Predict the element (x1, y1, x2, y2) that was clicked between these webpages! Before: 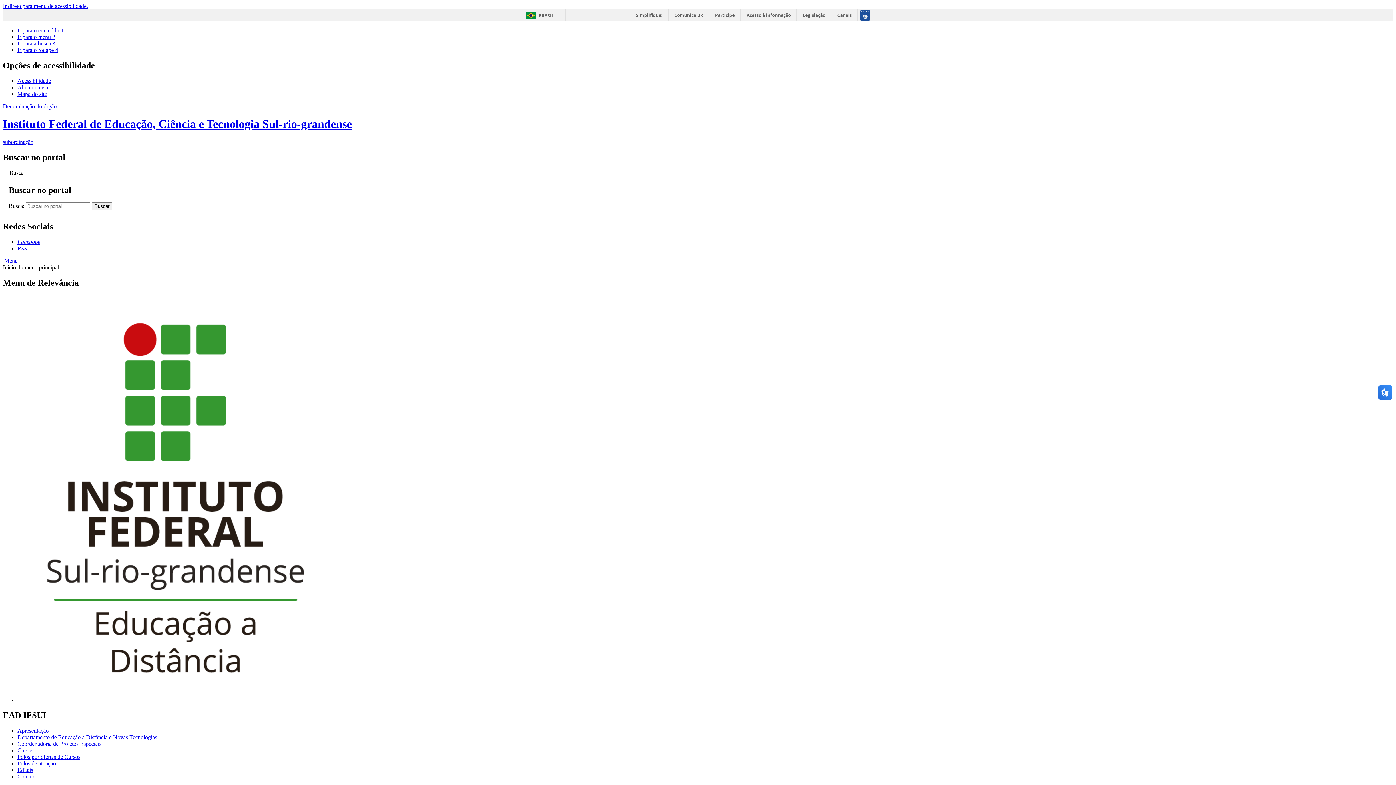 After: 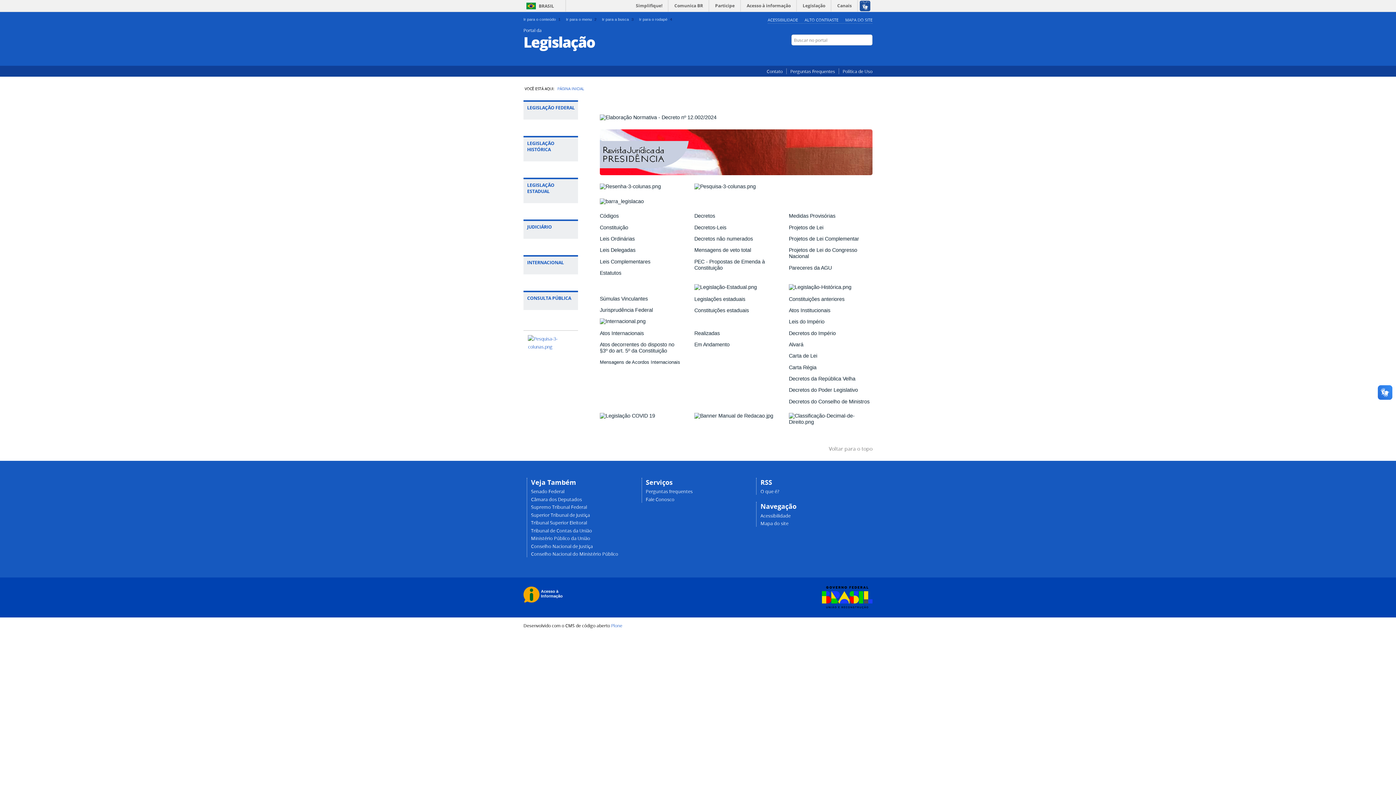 Action: bbox: (798, 9, 830, 21) label: Legislação